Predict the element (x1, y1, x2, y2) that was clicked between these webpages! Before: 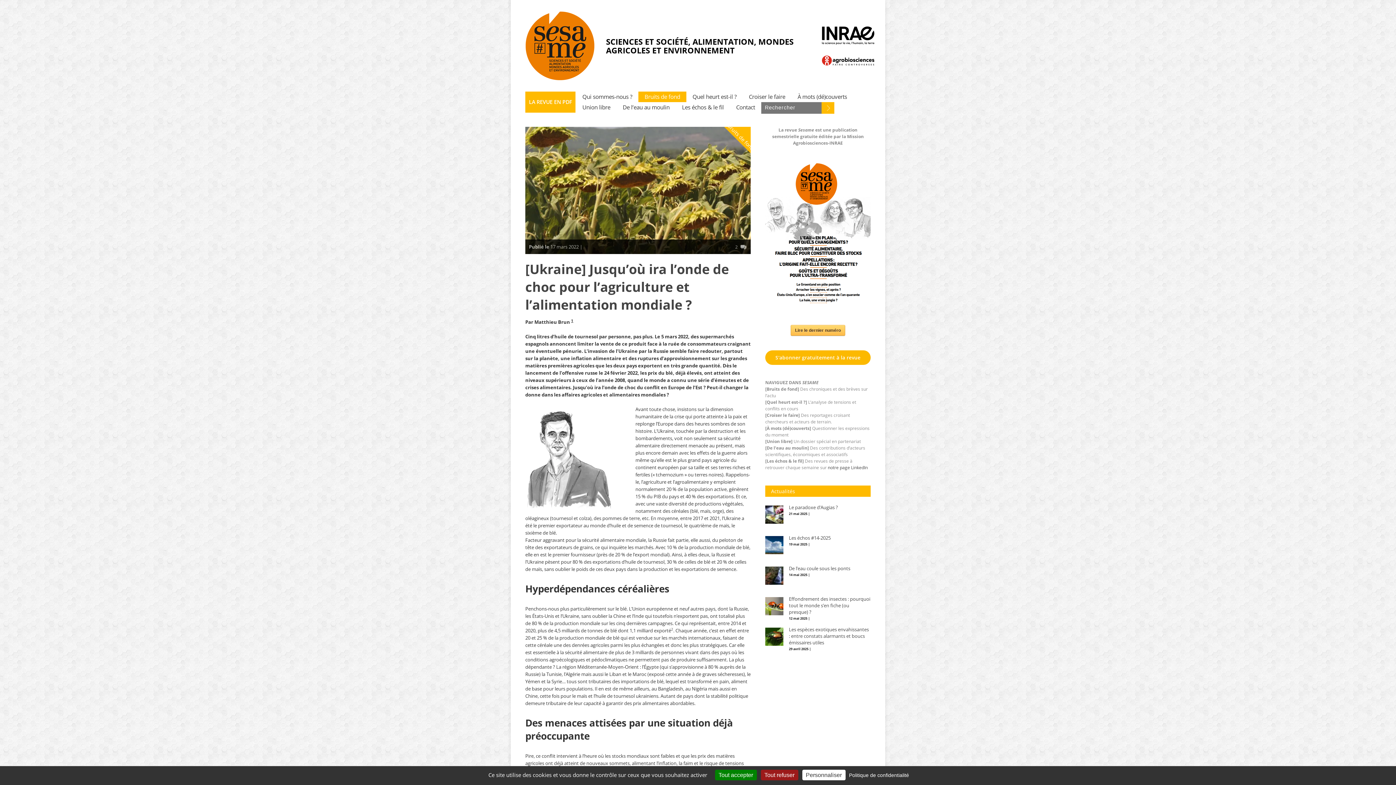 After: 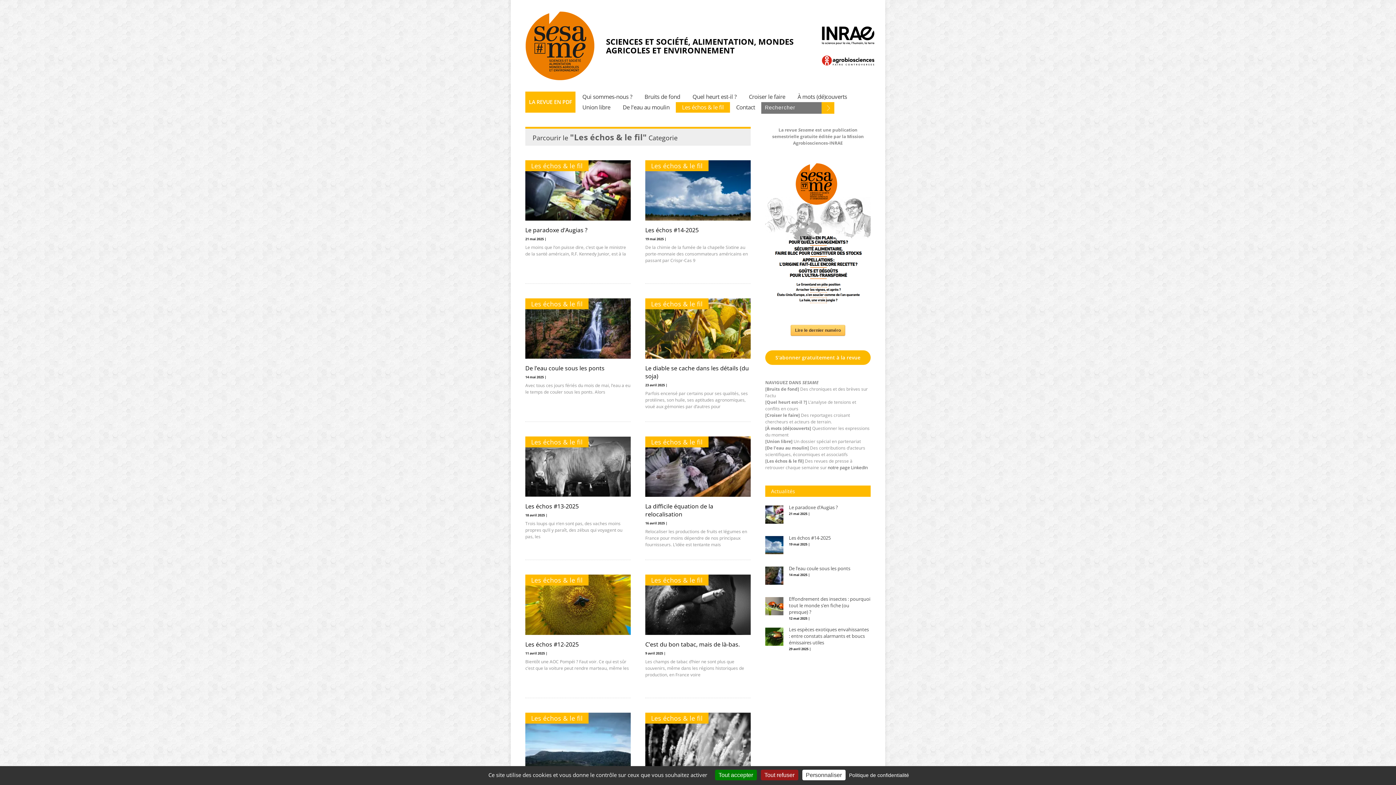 Action: bbox: (676, 102, 730, 112) label: Les échos & le fil